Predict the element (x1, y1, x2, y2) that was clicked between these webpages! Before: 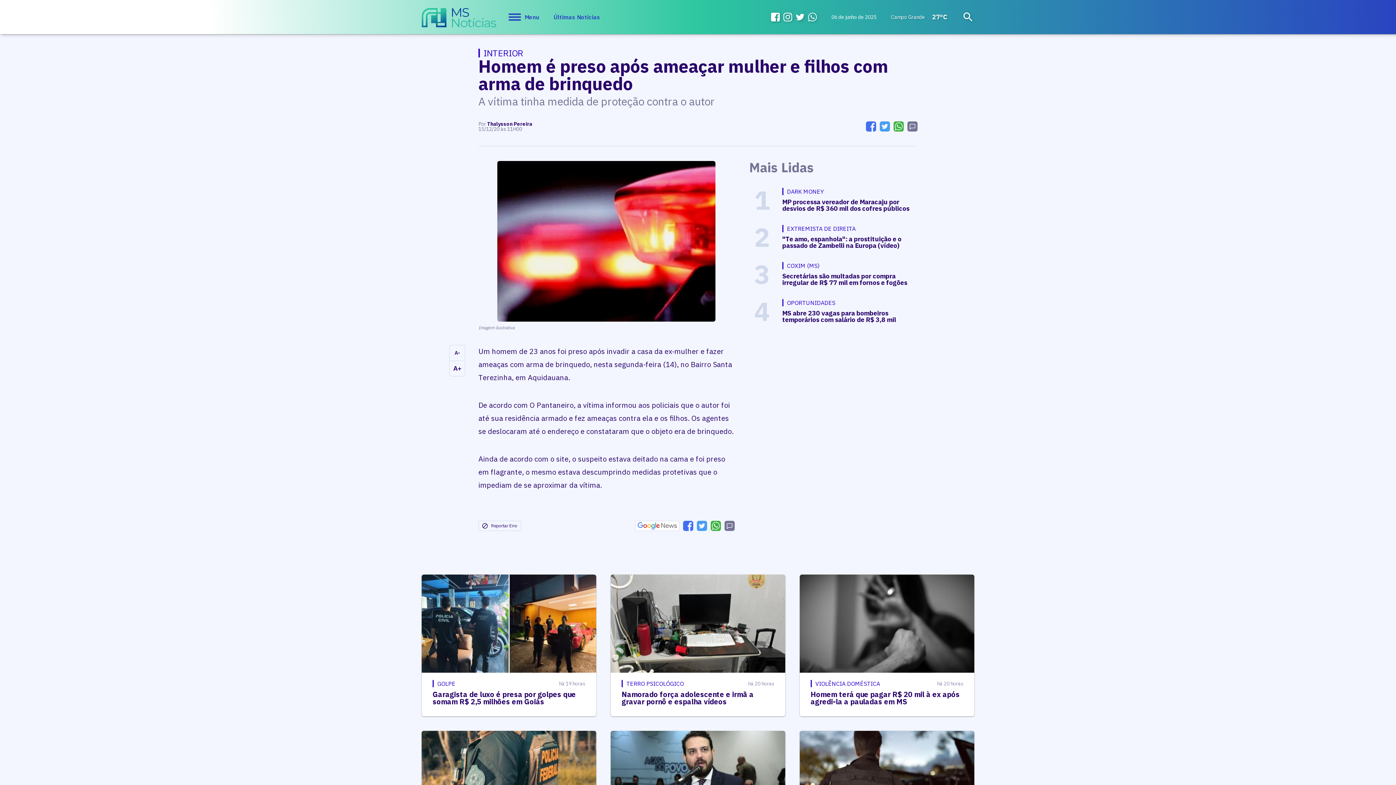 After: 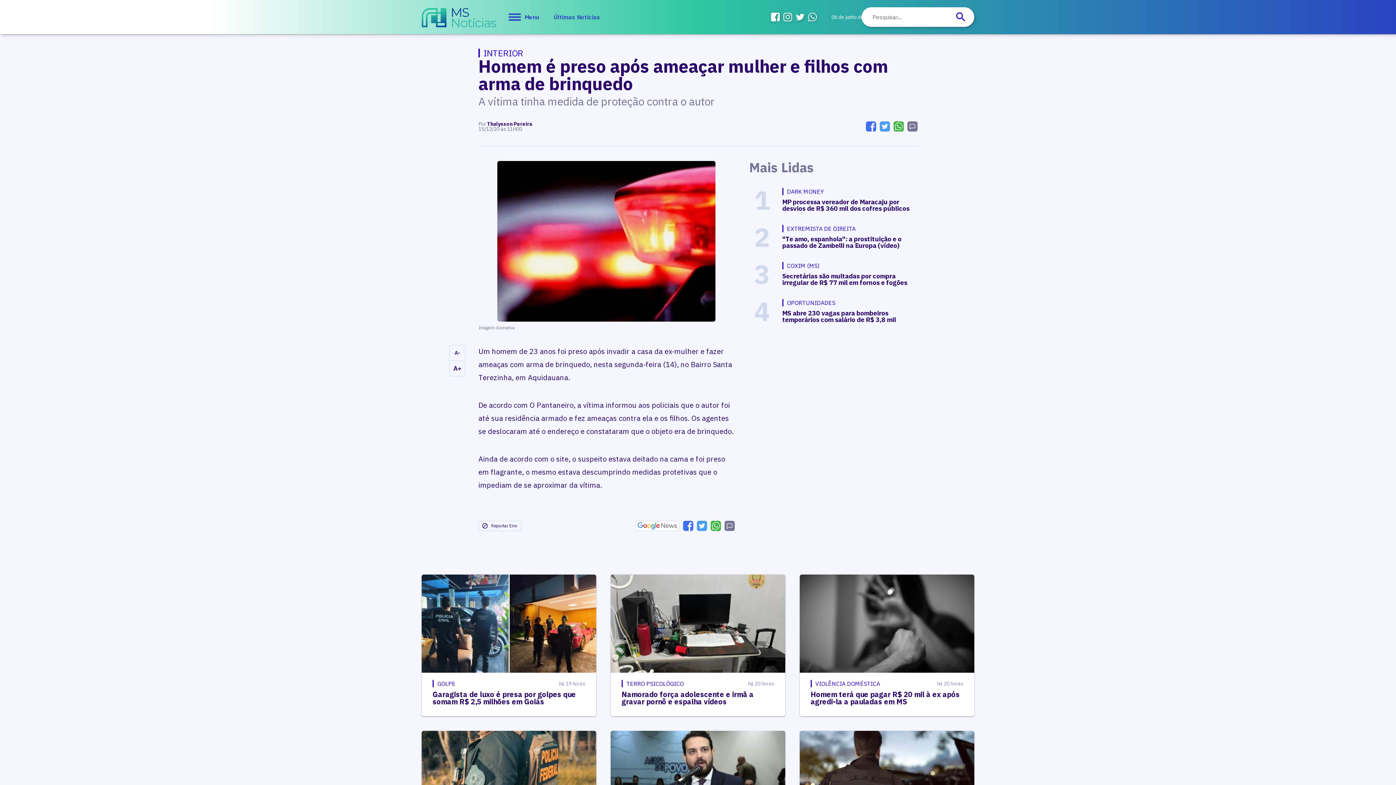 Action: bbox: (962, 10, 974, 23)